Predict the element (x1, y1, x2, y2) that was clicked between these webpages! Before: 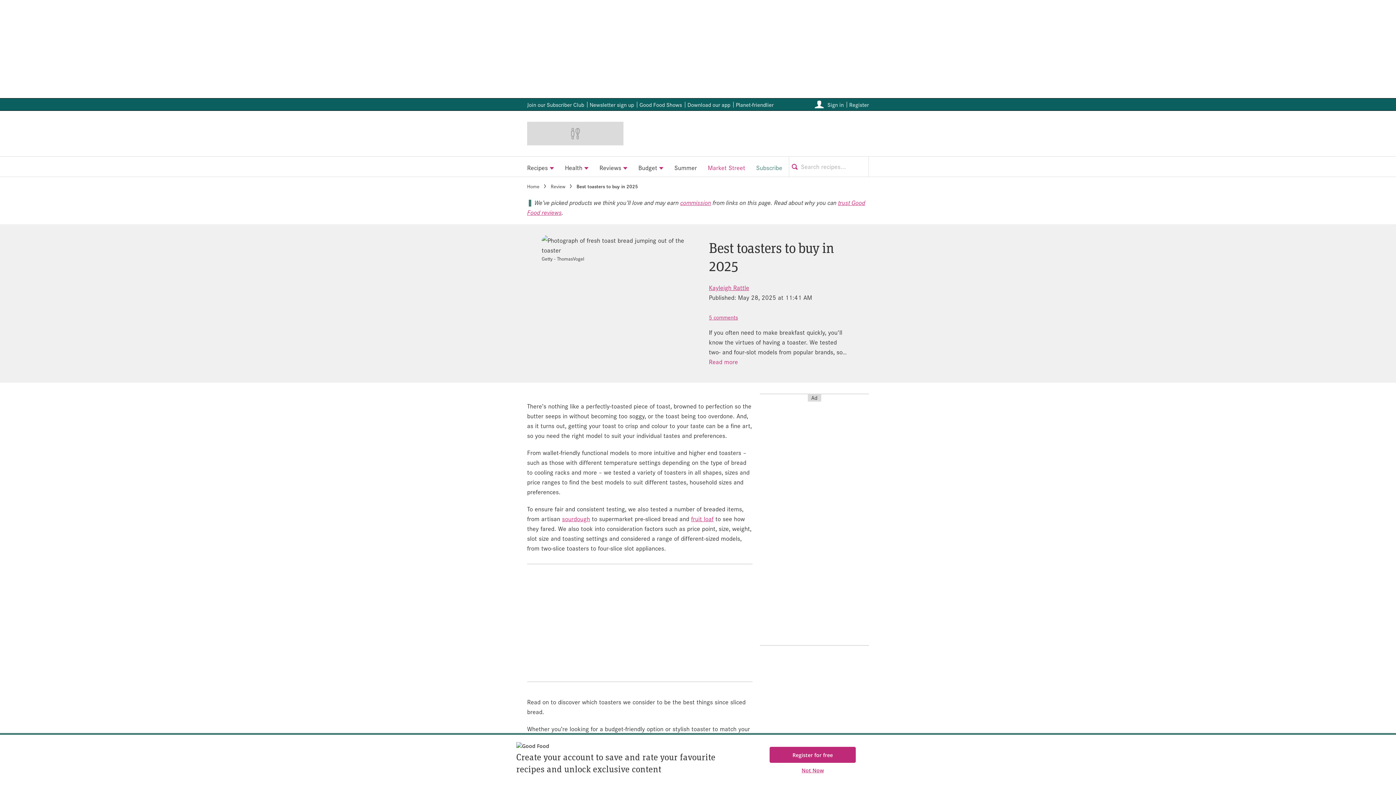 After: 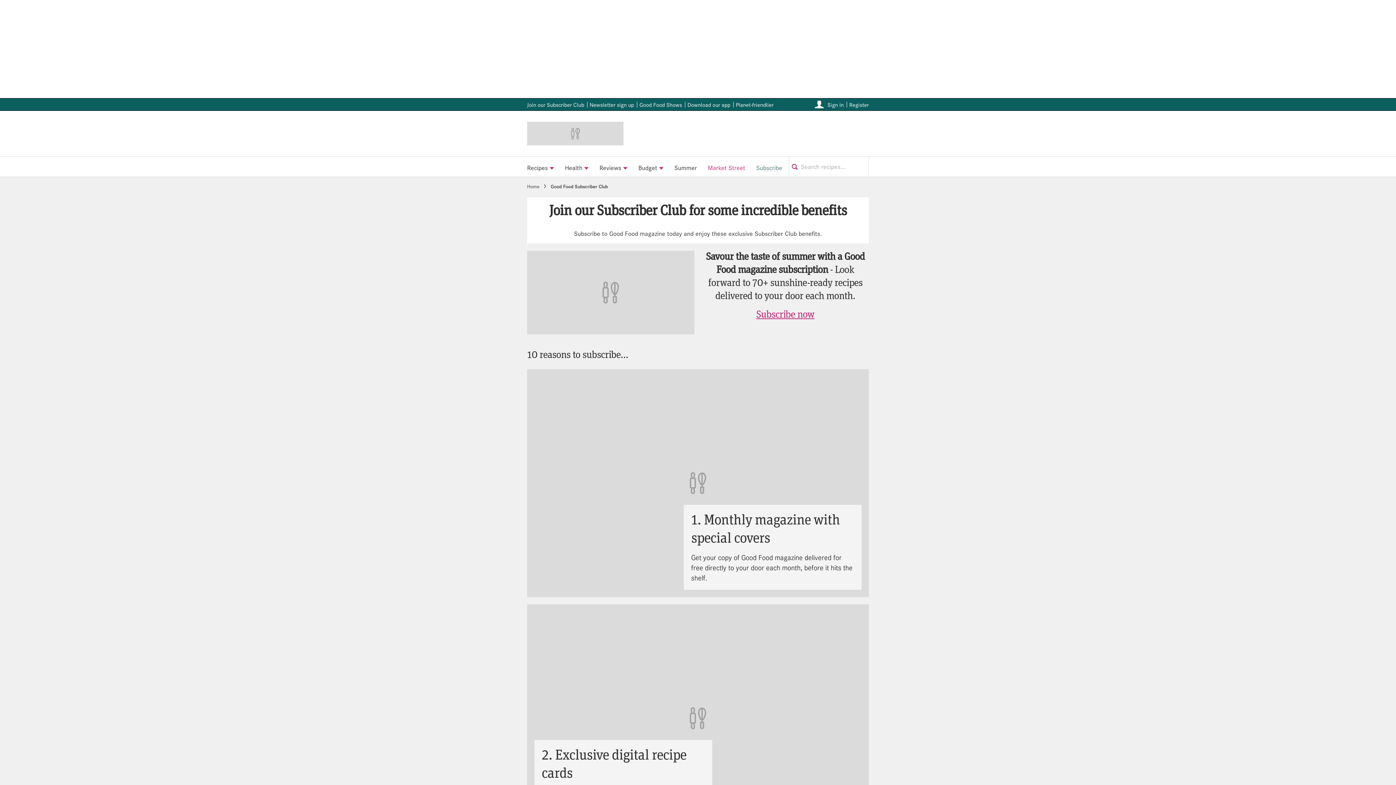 Action: label: Join our Subscriber Club bbox: (527, 100, 584, 108)